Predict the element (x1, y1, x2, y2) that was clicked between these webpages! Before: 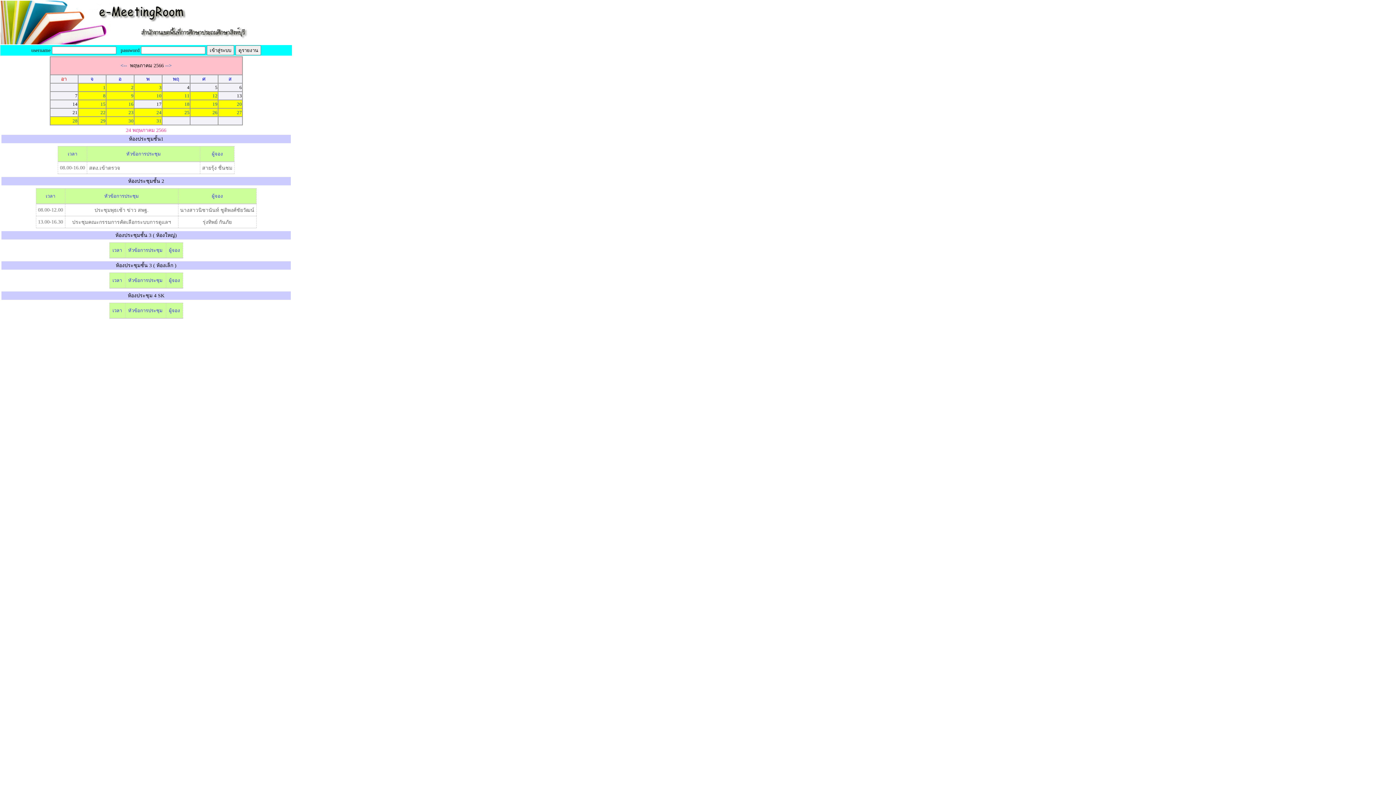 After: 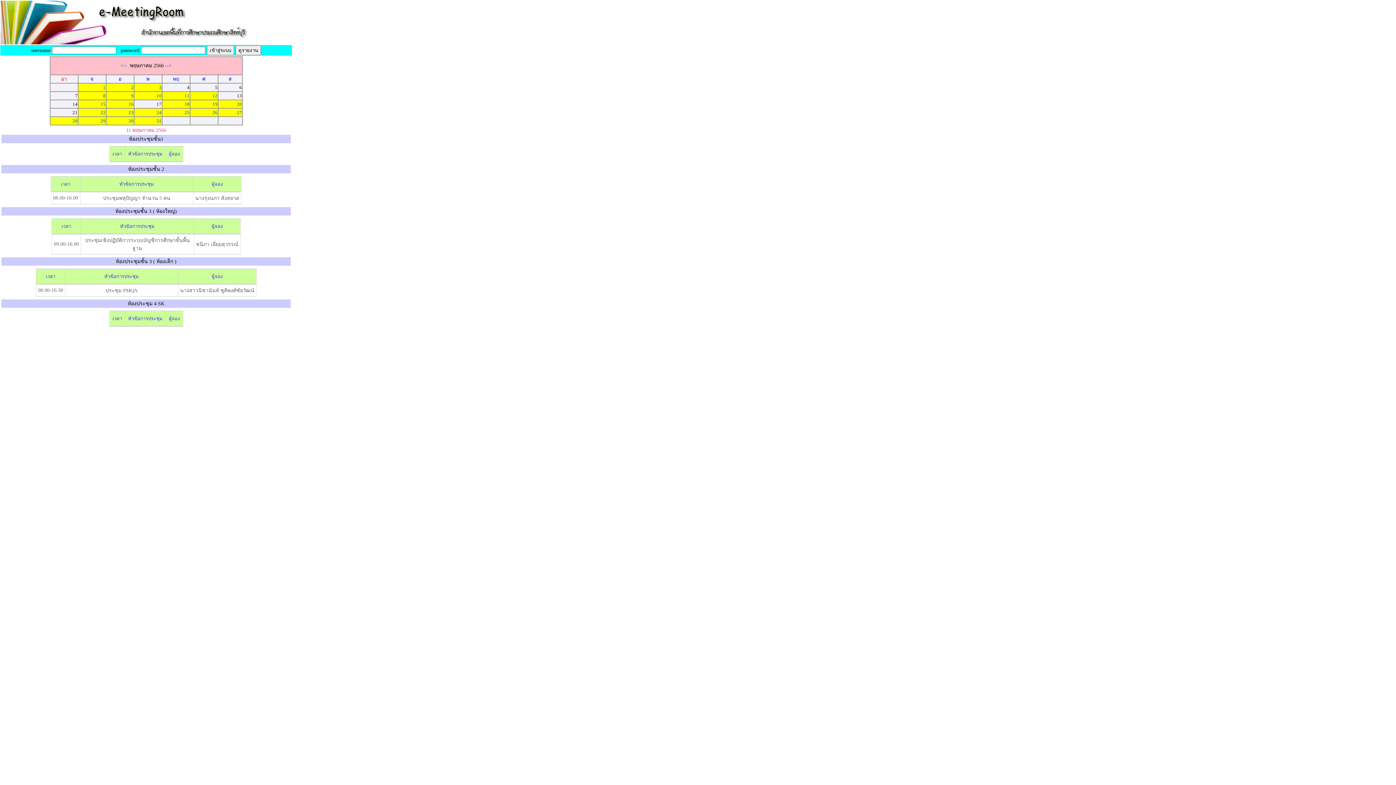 Action: label: 11 bbox: (184, 93, 189, 98)